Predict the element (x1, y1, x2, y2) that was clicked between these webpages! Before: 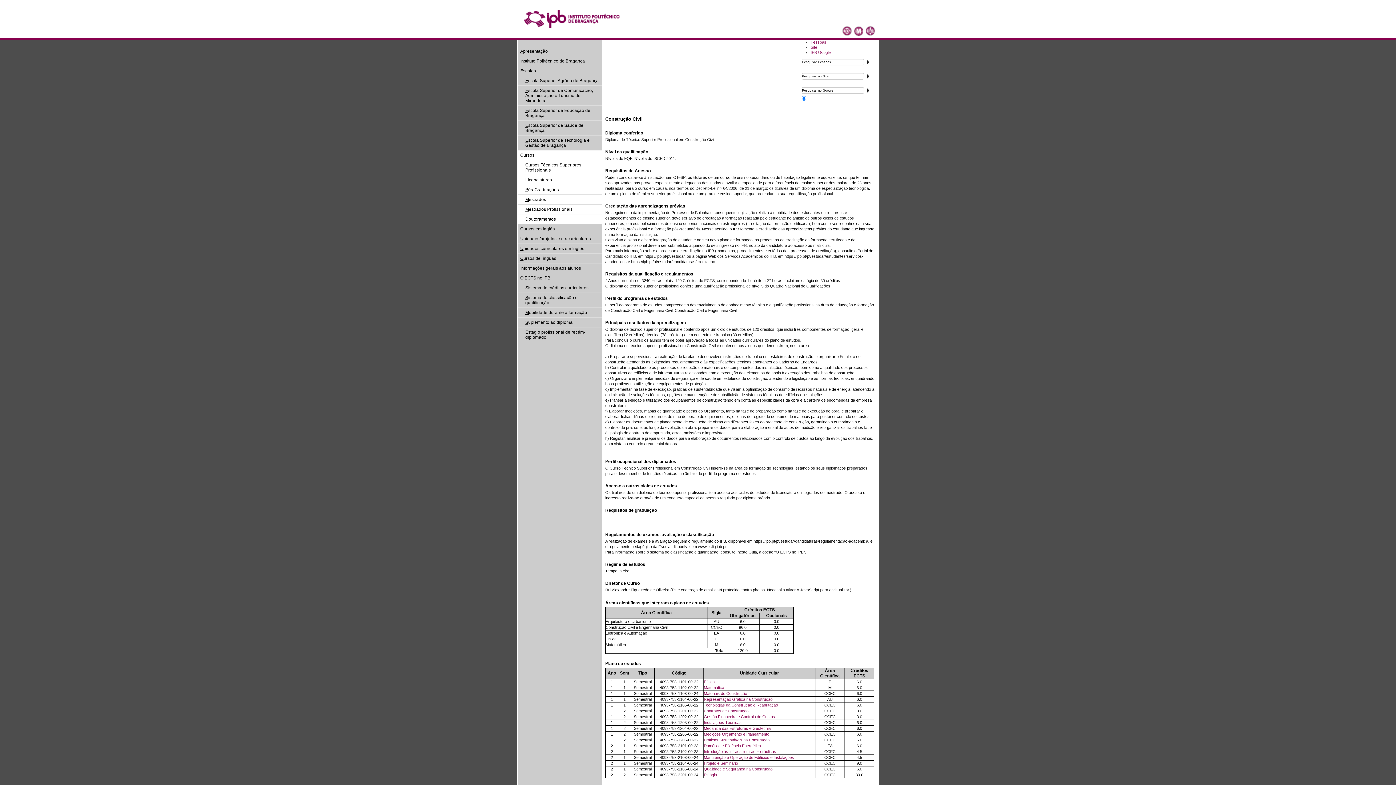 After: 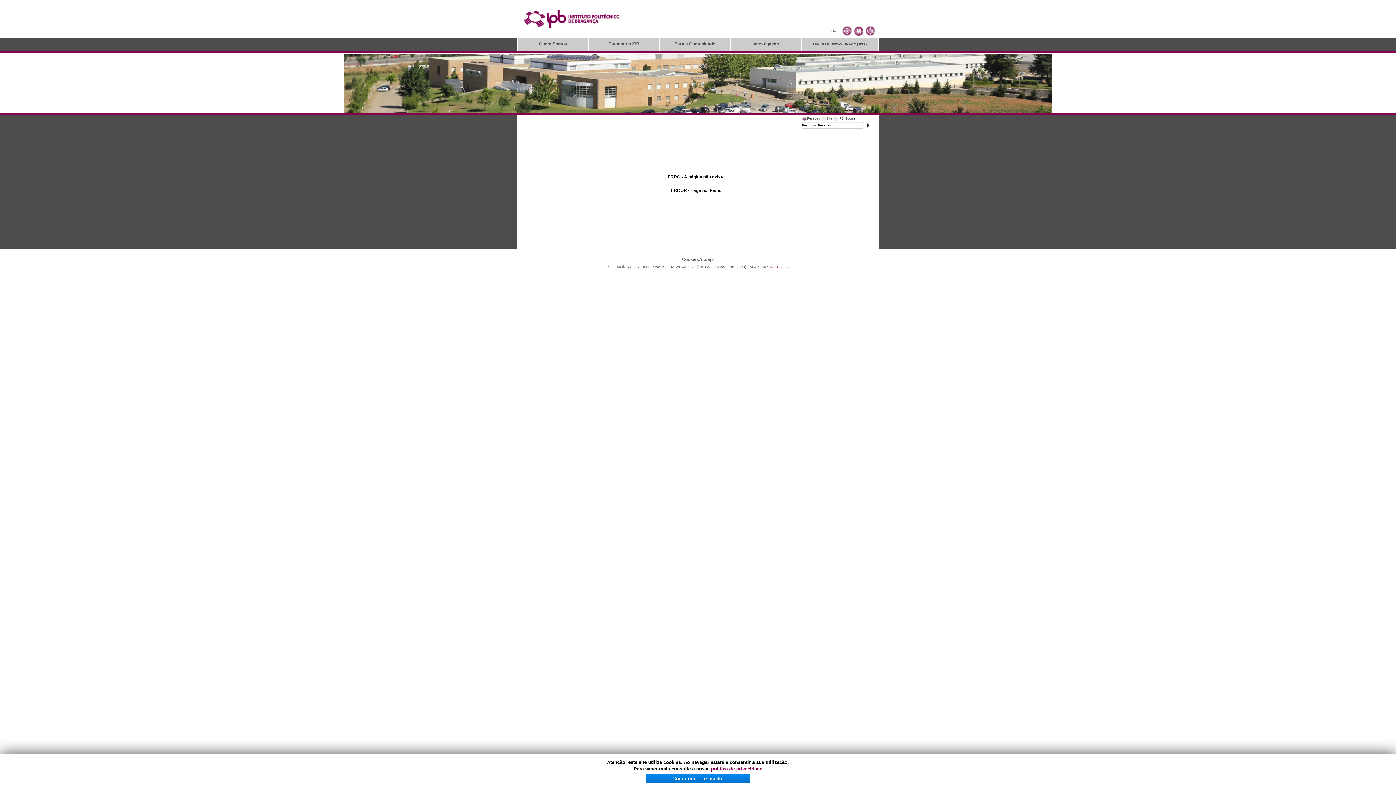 Action: label: Pessoas bbox: (810, 40, 826, 44)